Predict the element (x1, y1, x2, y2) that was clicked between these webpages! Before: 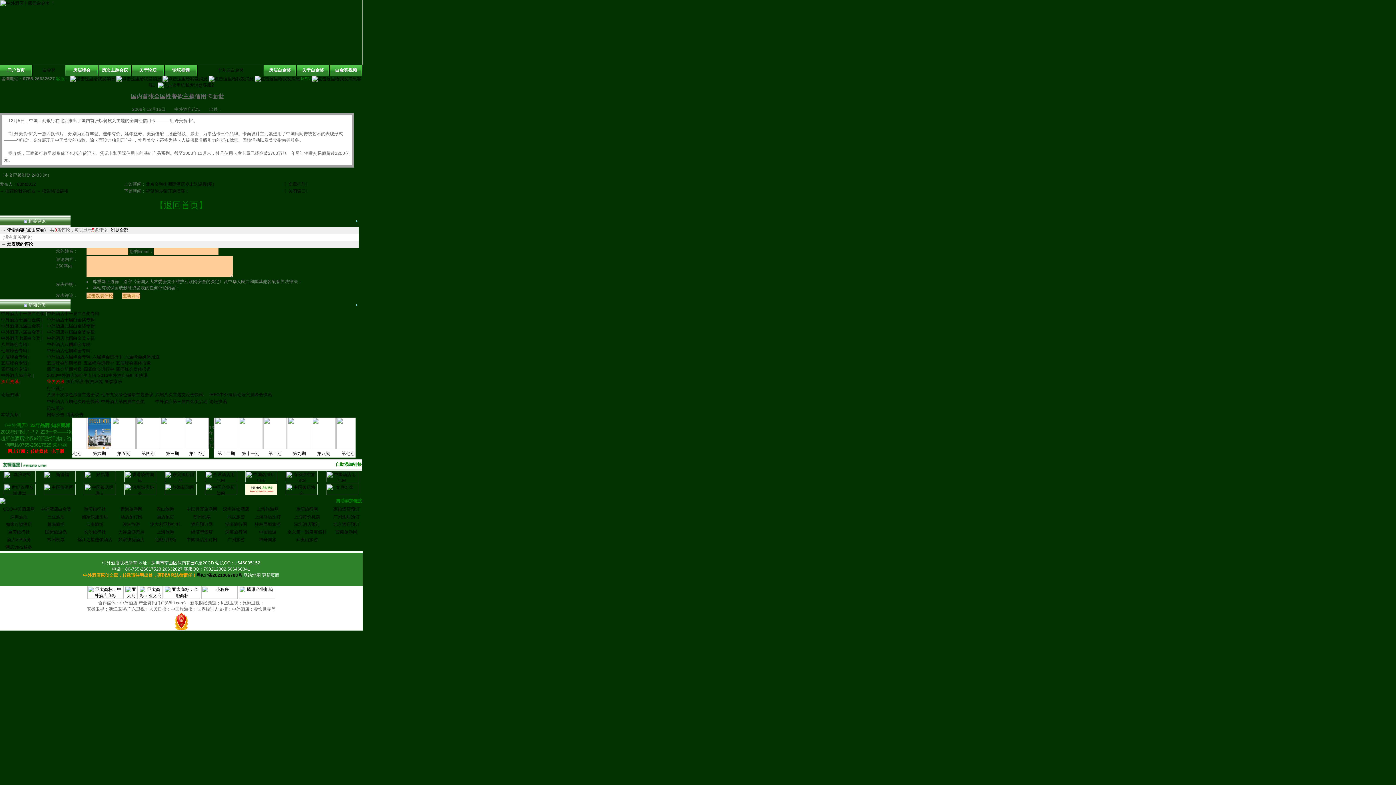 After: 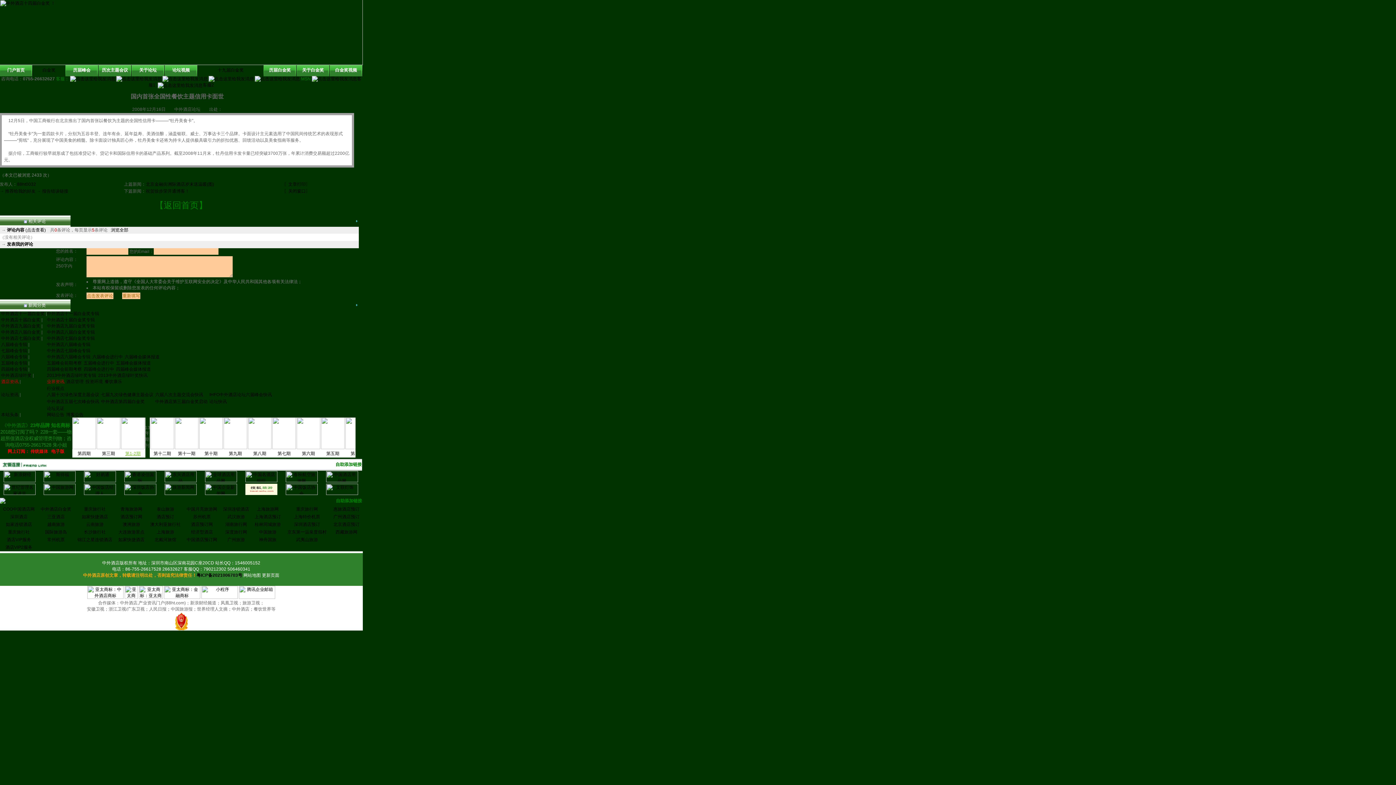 Action: label: 第1-2期 bbox: (255, 451, 270, 456)